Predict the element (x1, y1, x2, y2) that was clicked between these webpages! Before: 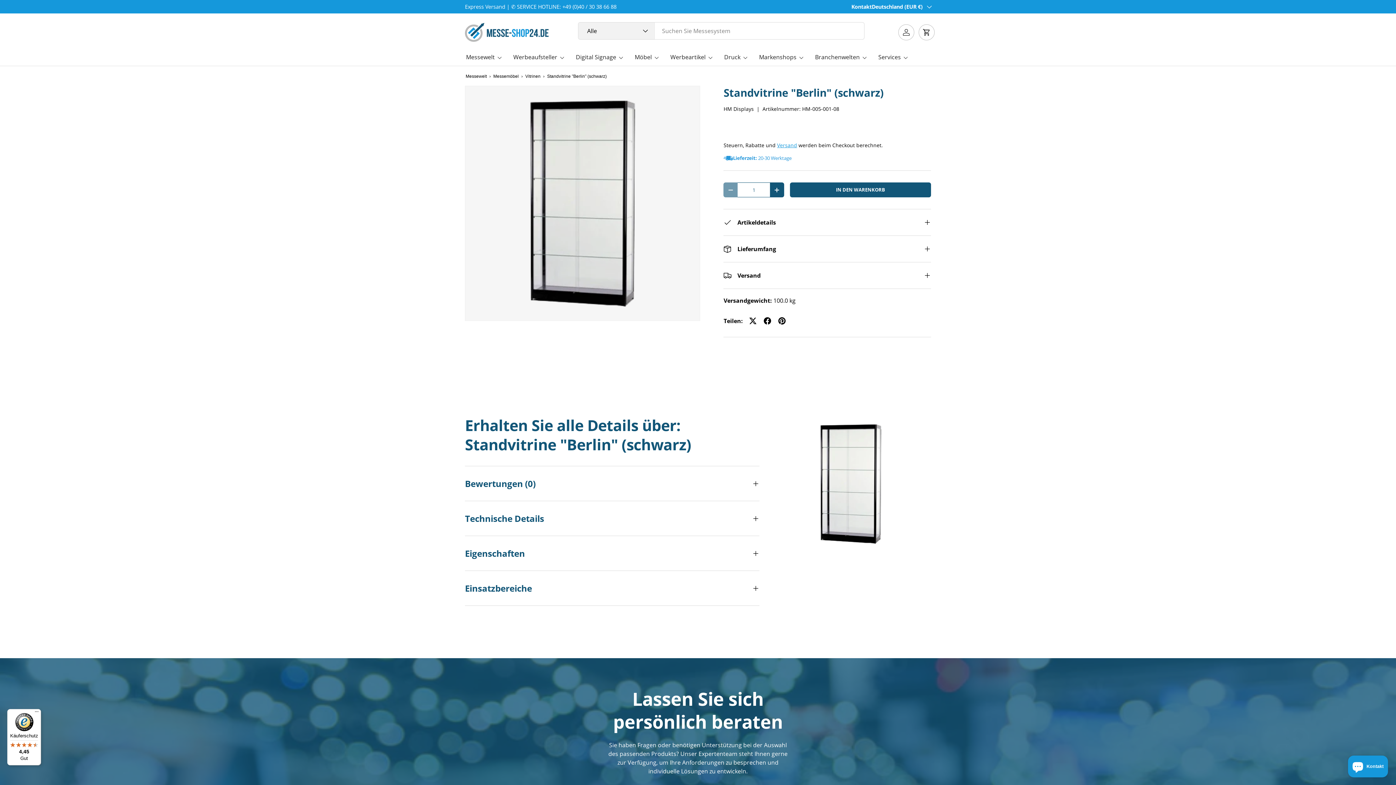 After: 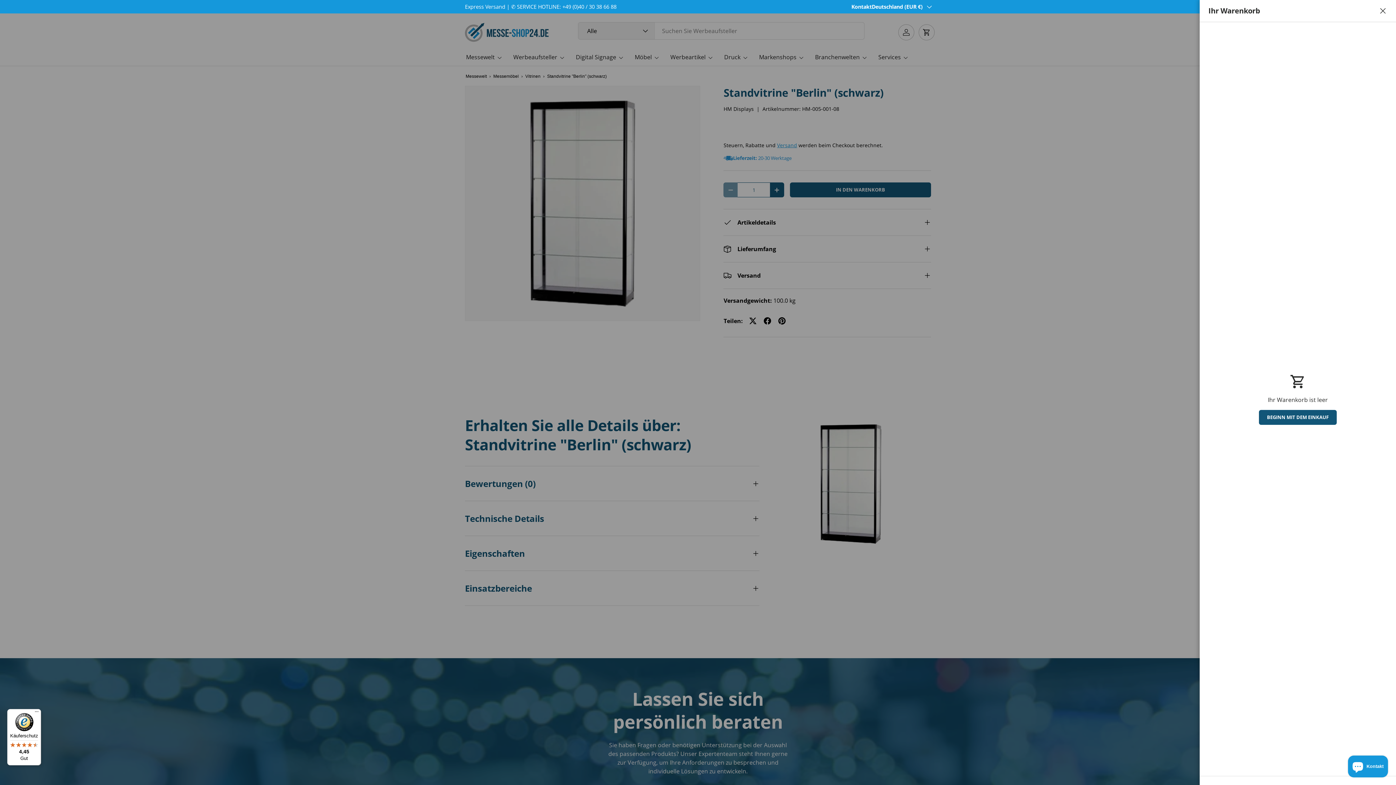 Action: bbox: (918, 24, 934, 40) label: Einkaufswagen